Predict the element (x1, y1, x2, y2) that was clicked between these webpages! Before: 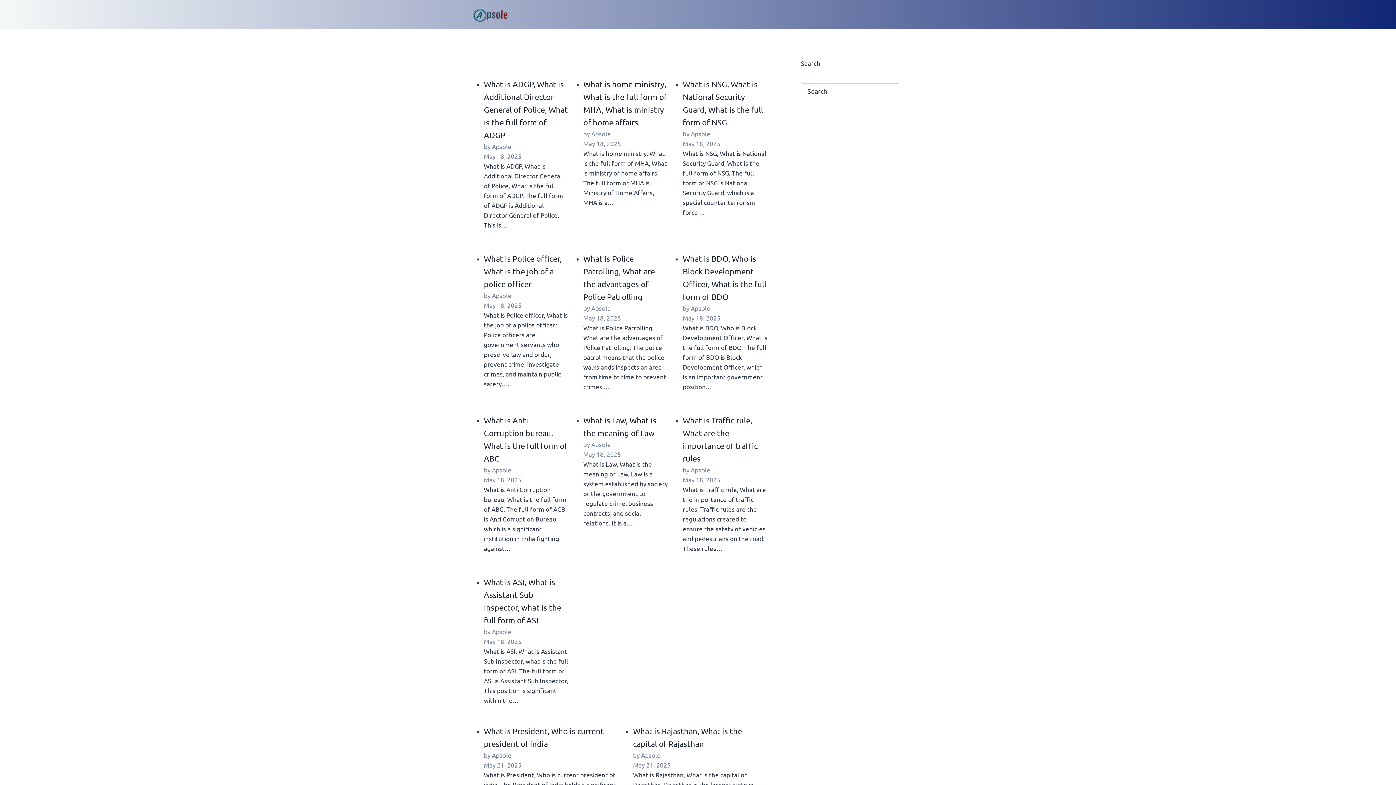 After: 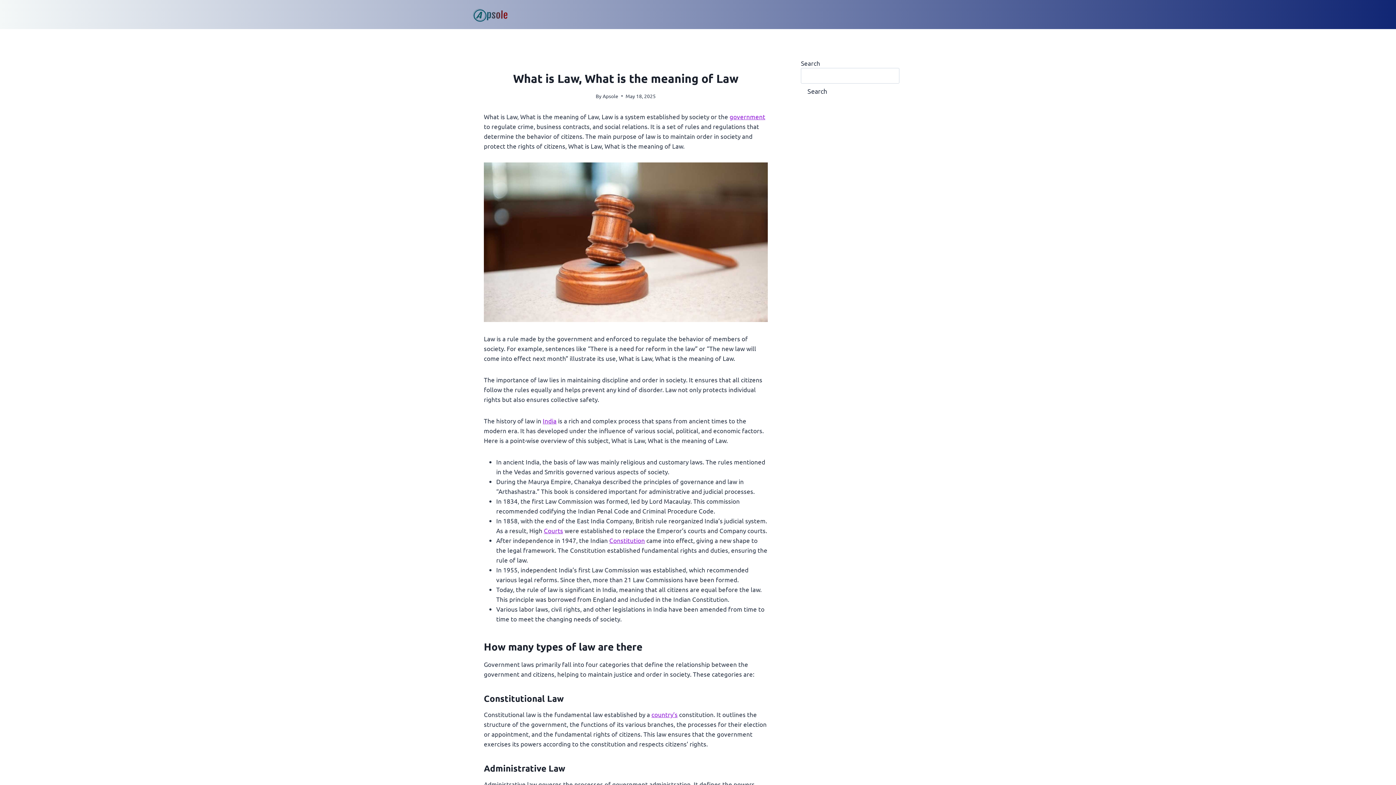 Action: bbox: (583, 414, 668, 439) label: What is Law, What is the meaning of Law